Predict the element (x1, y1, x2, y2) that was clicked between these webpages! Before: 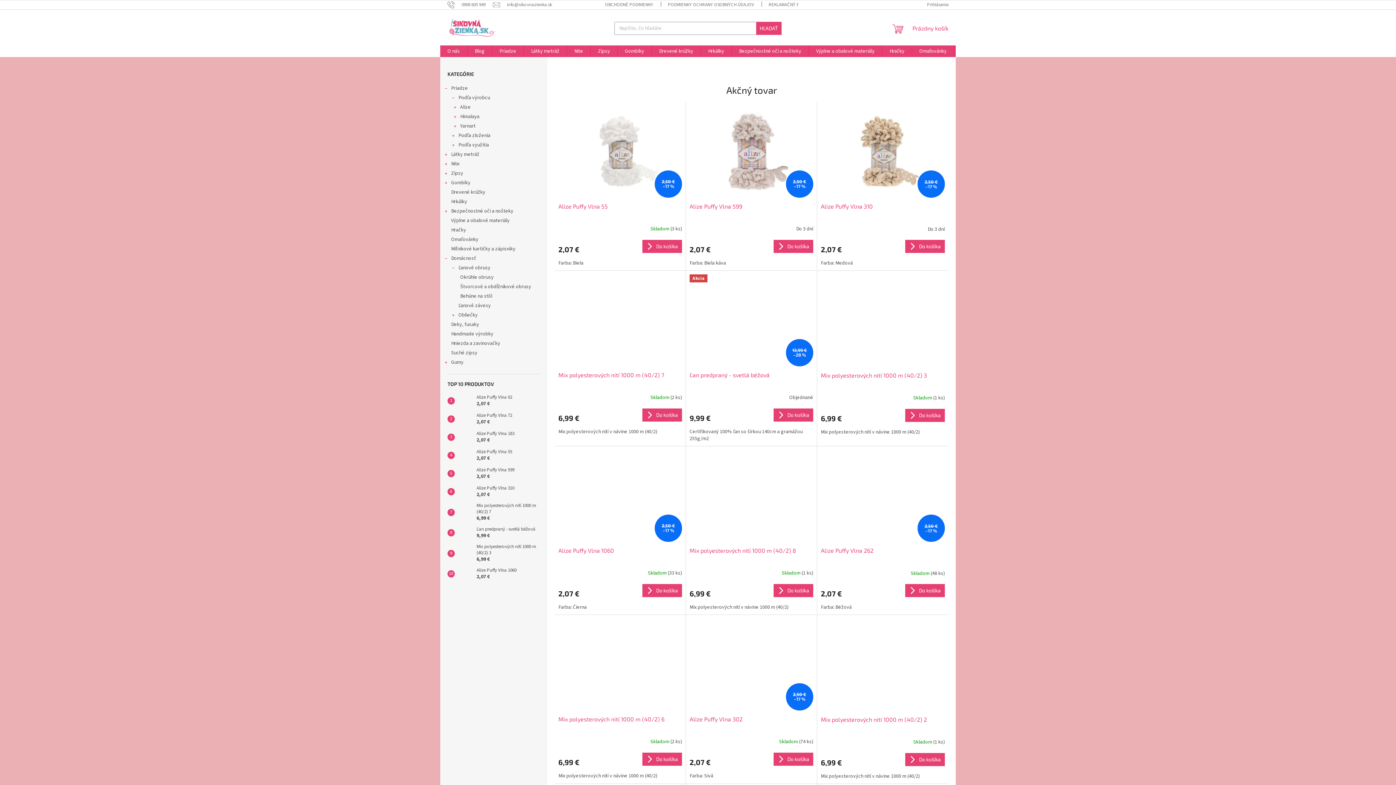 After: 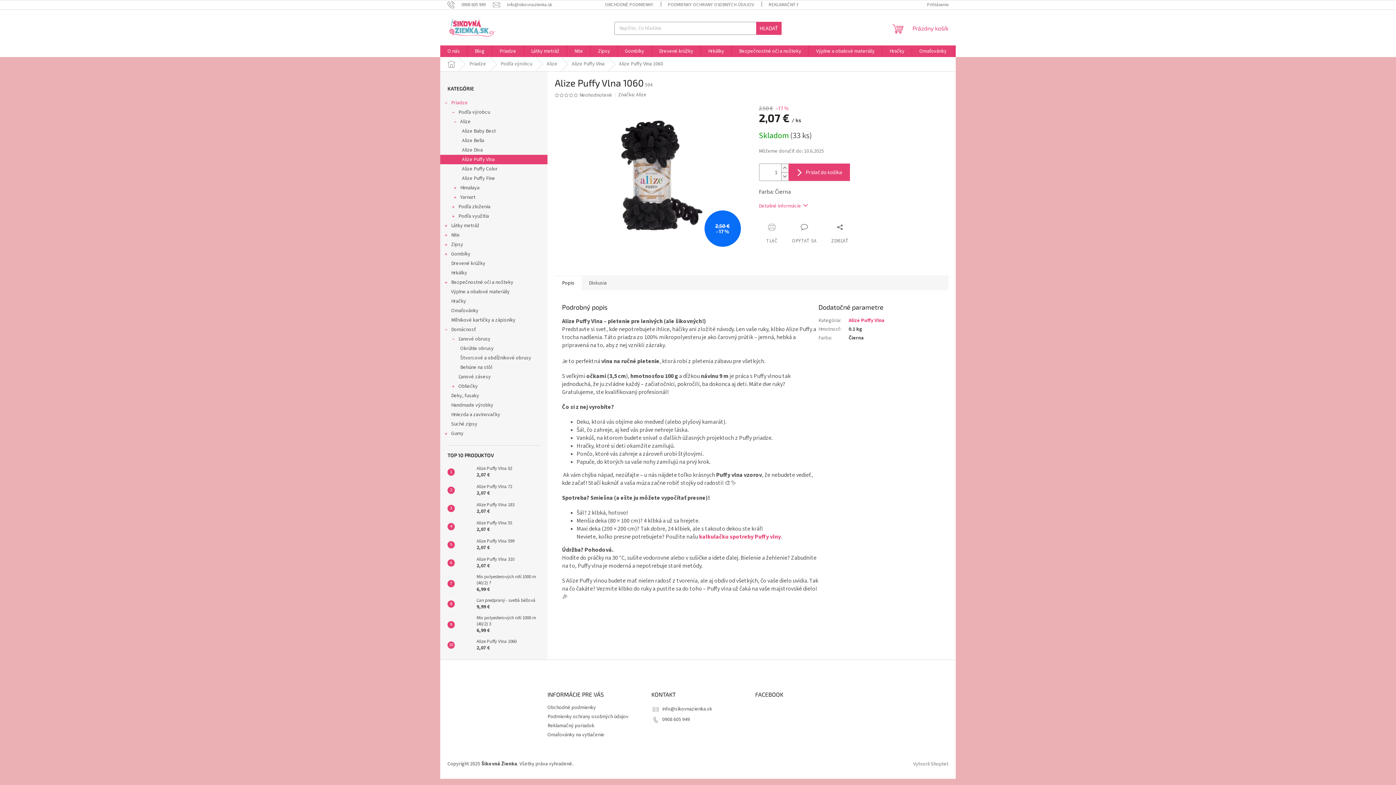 Action: bbox: (454, 566, 473, 581)